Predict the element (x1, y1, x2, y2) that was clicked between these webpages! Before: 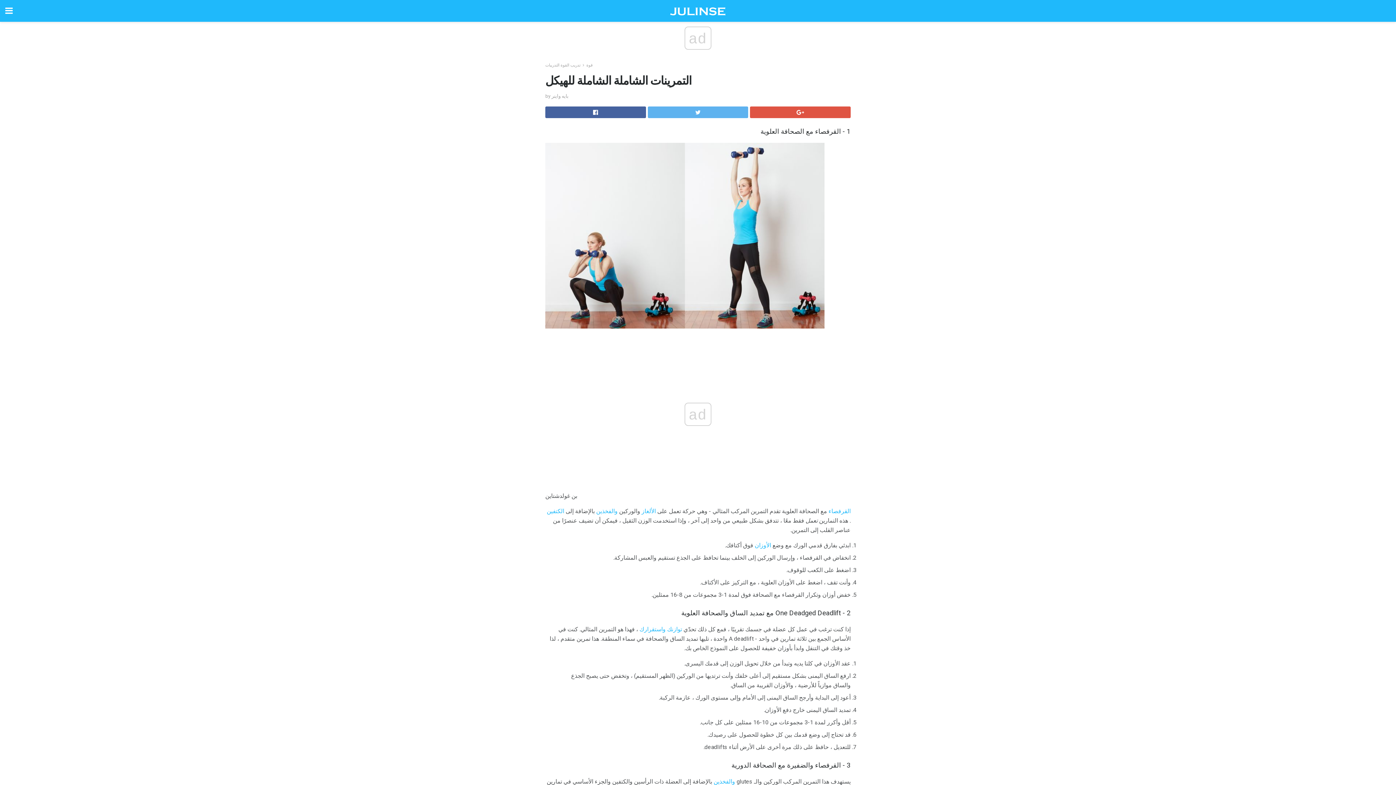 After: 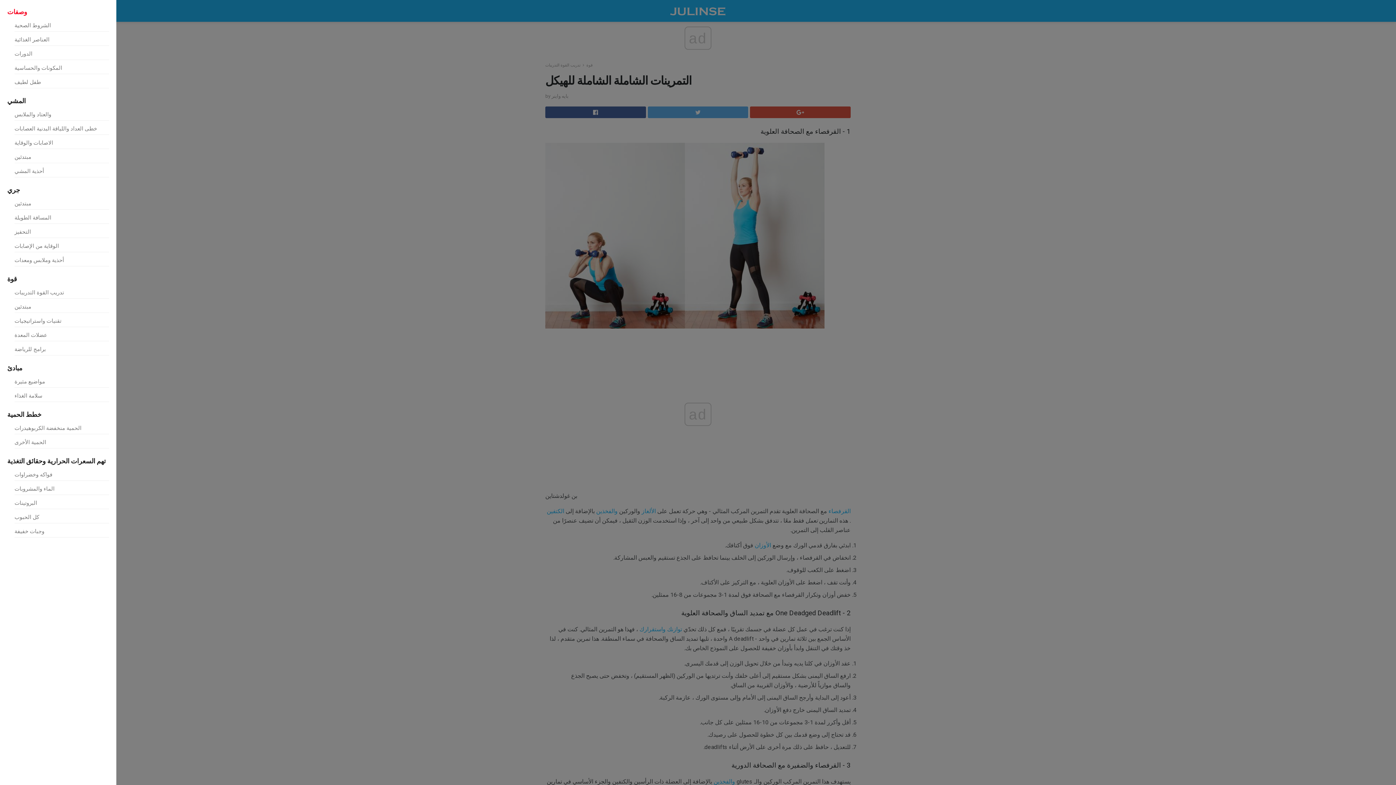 Action: bbox: (0, 0, 18, 21)